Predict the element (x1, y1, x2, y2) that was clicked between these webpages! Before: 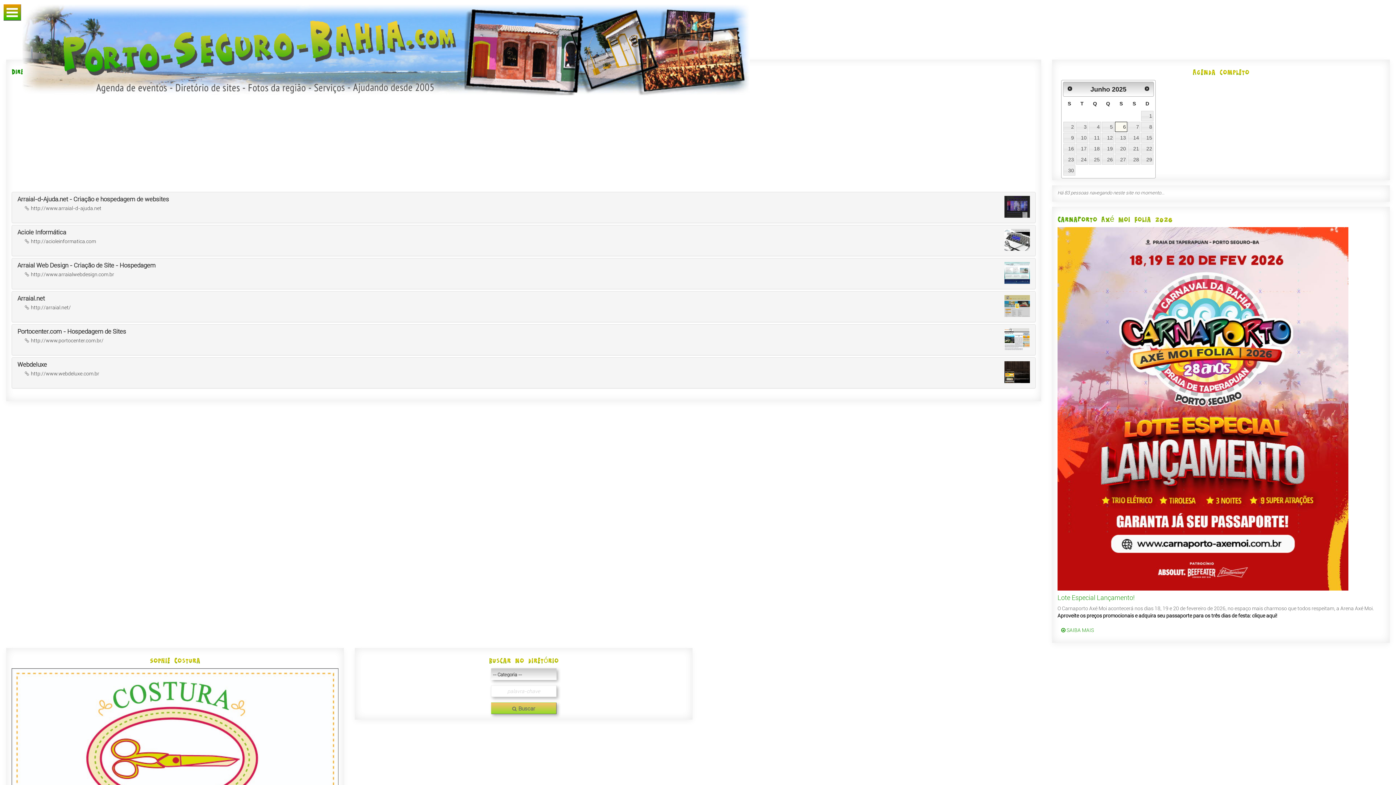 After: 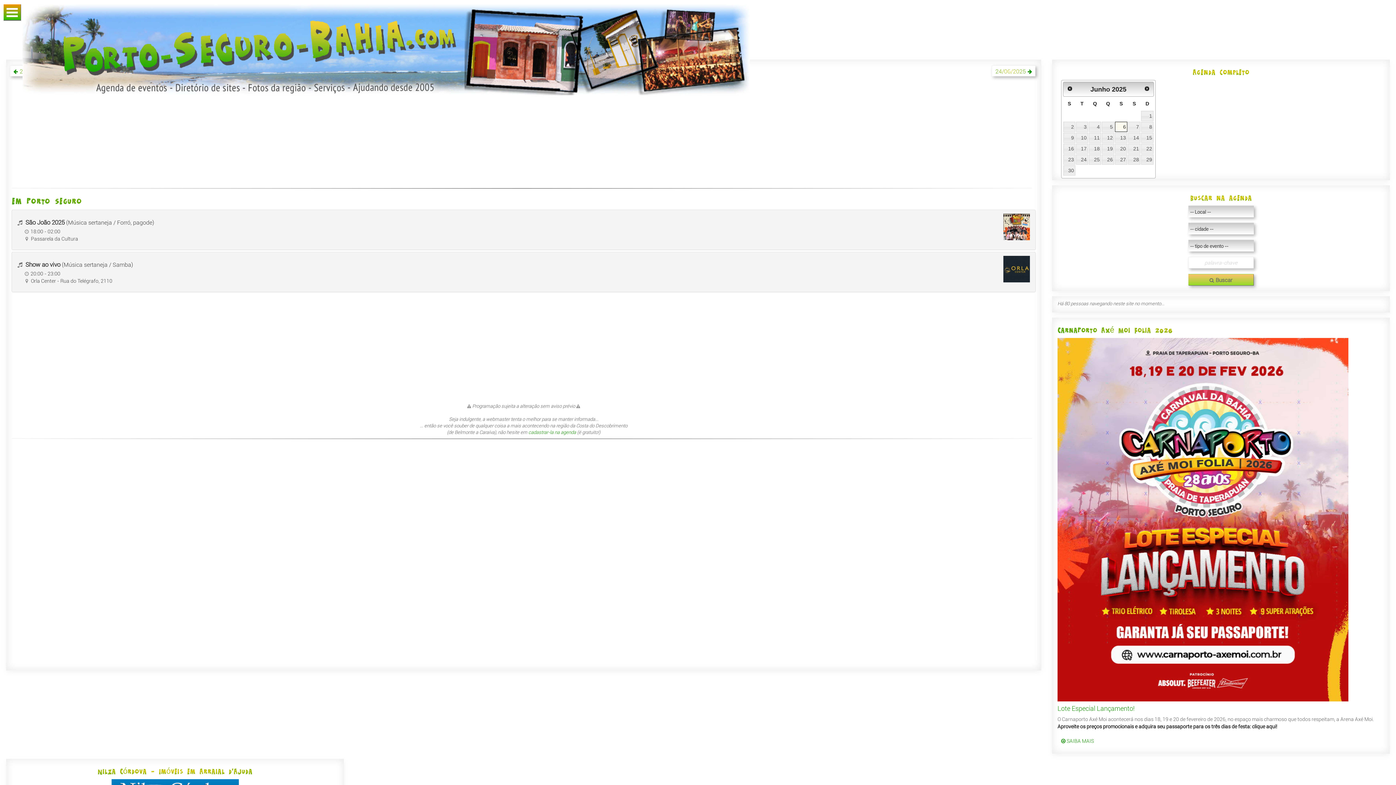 Action: bbox: (1063, 154, 1075, 164) label: 23